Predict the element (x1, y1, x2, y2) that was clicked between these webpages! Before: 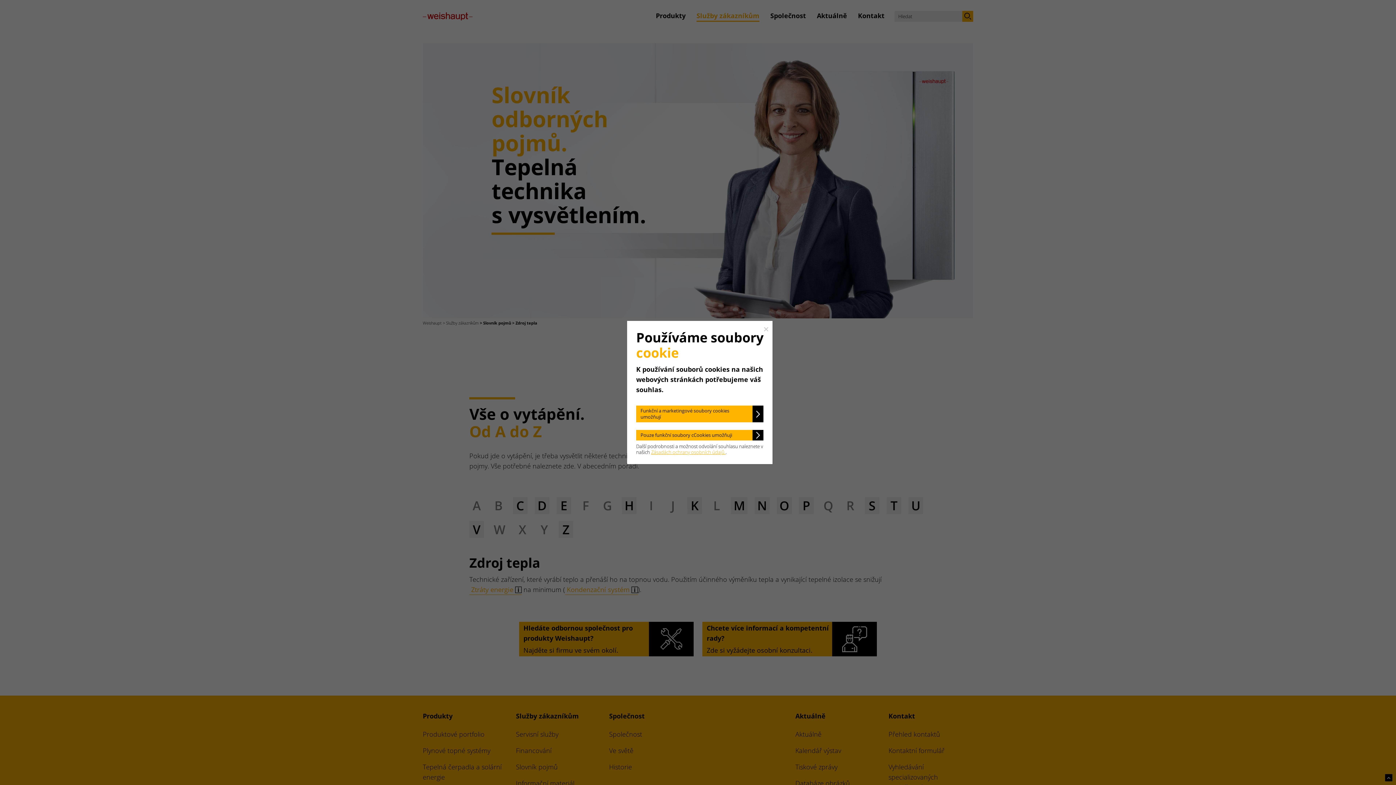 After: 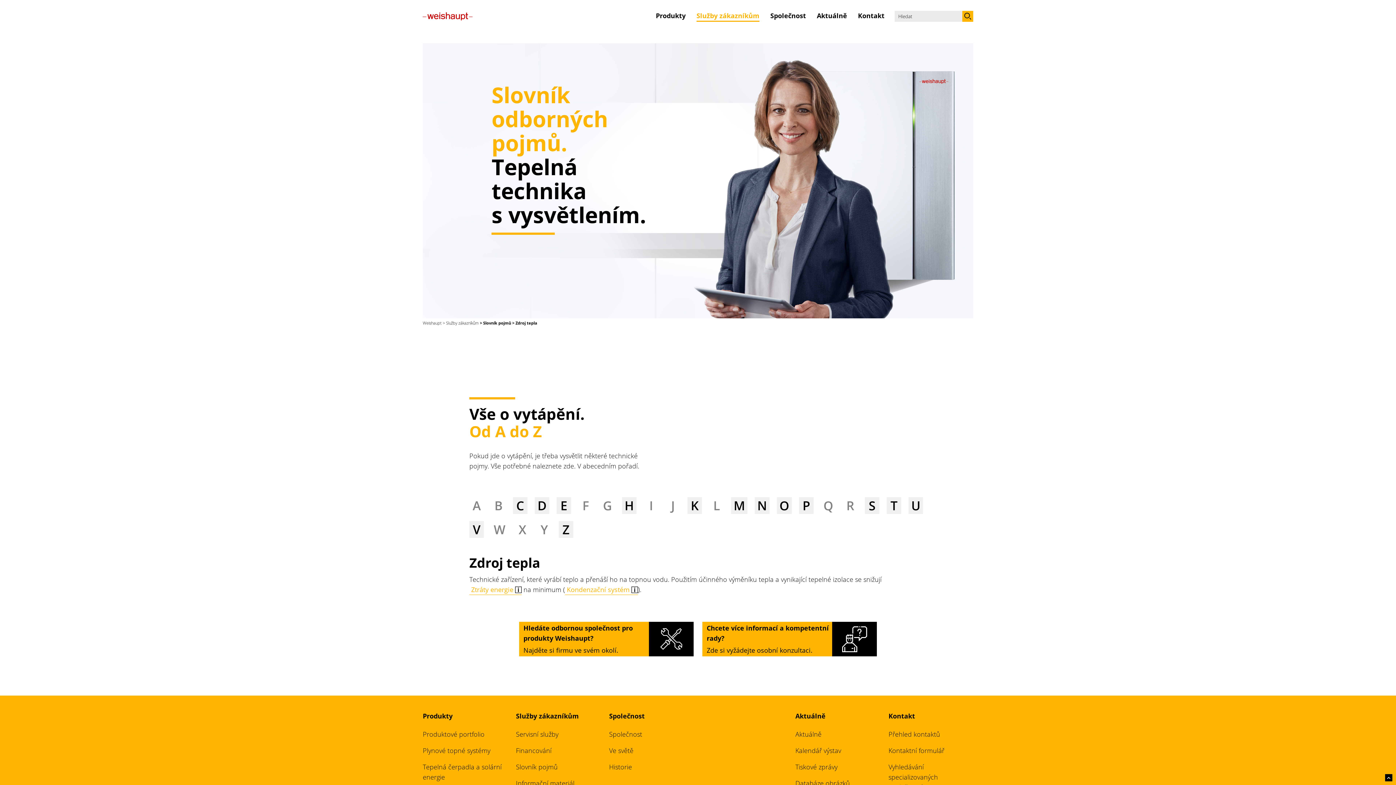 Action: label: Funkční a marketingové soubory cookies umožňují bbox: (636, 405, 763, 422)